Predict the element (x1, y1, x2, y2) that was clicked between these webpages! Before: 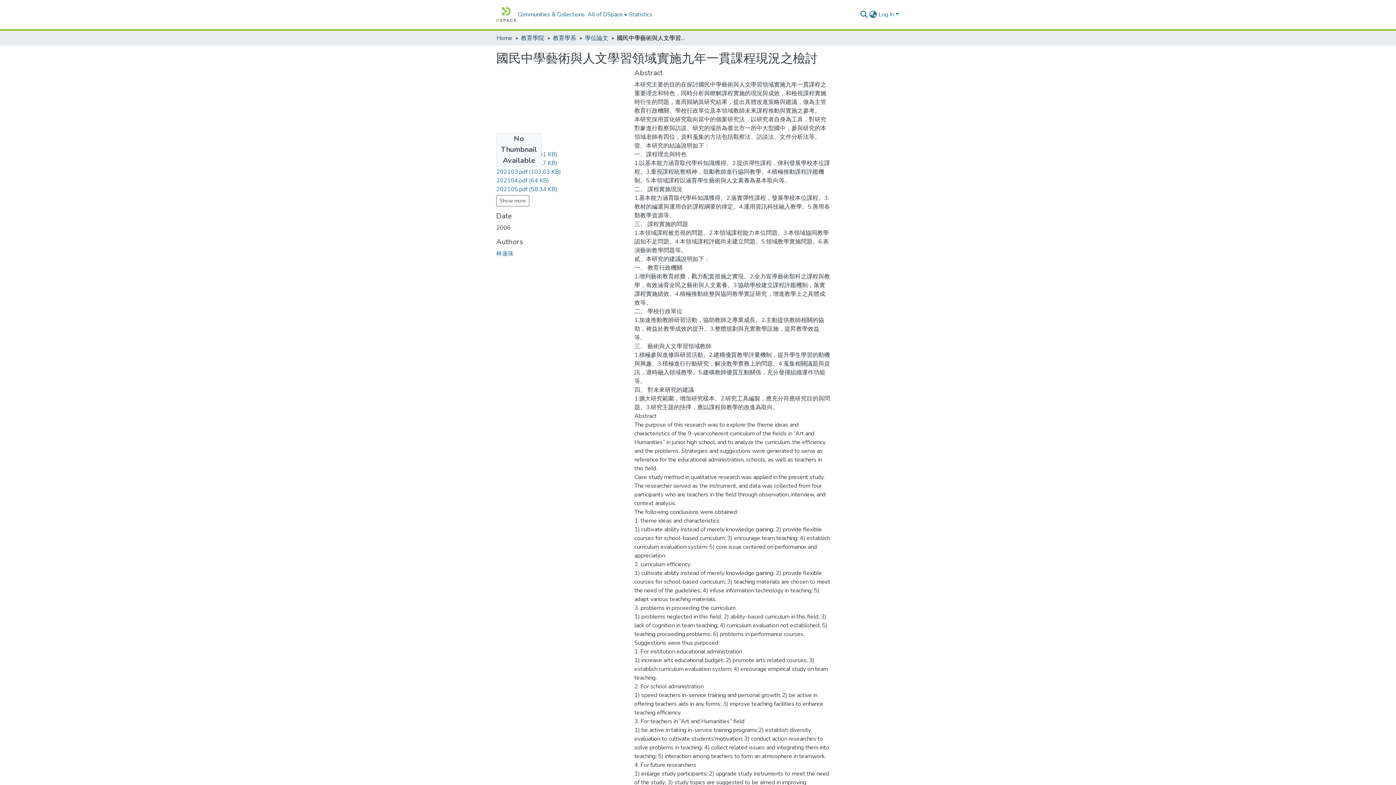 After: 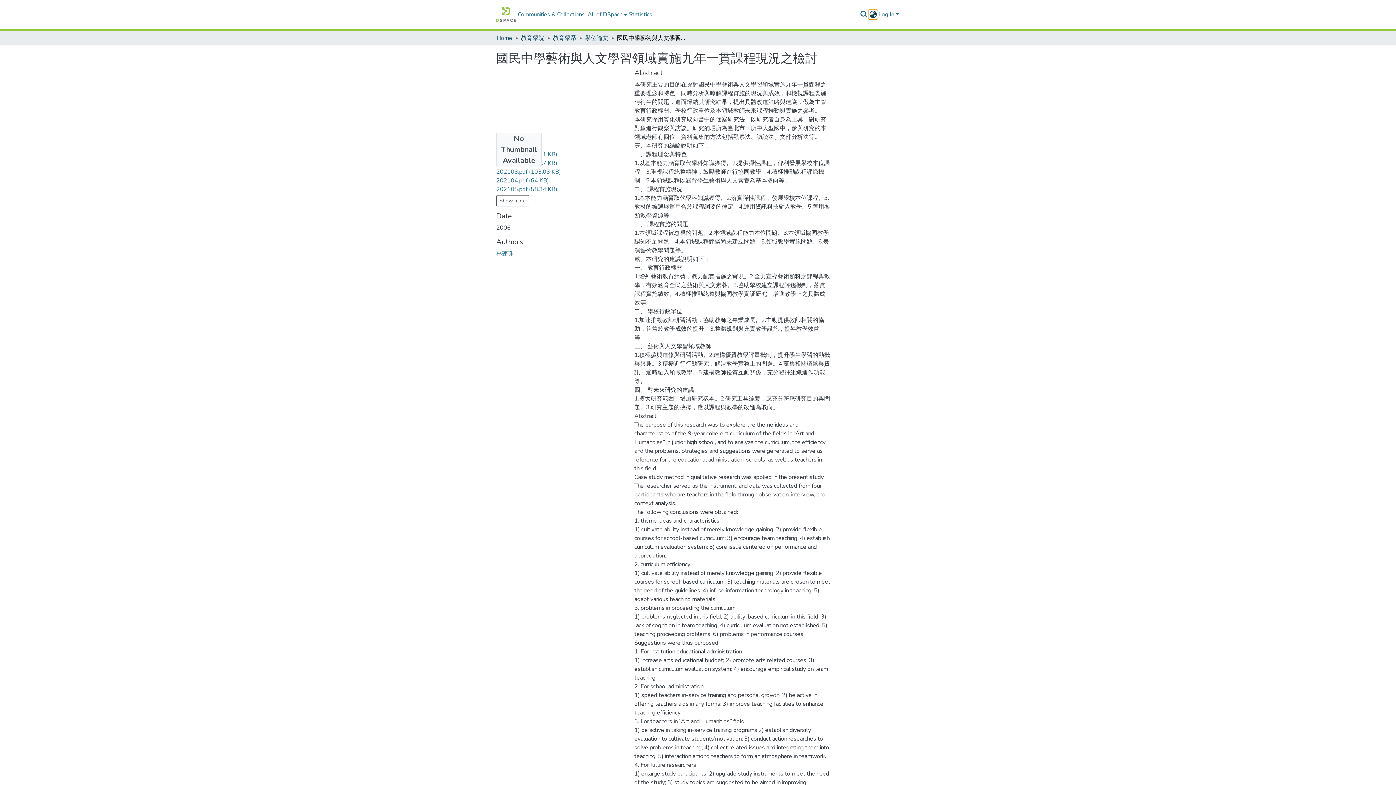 Action: label: Language switch bbox: (868, 10, 877, 18)